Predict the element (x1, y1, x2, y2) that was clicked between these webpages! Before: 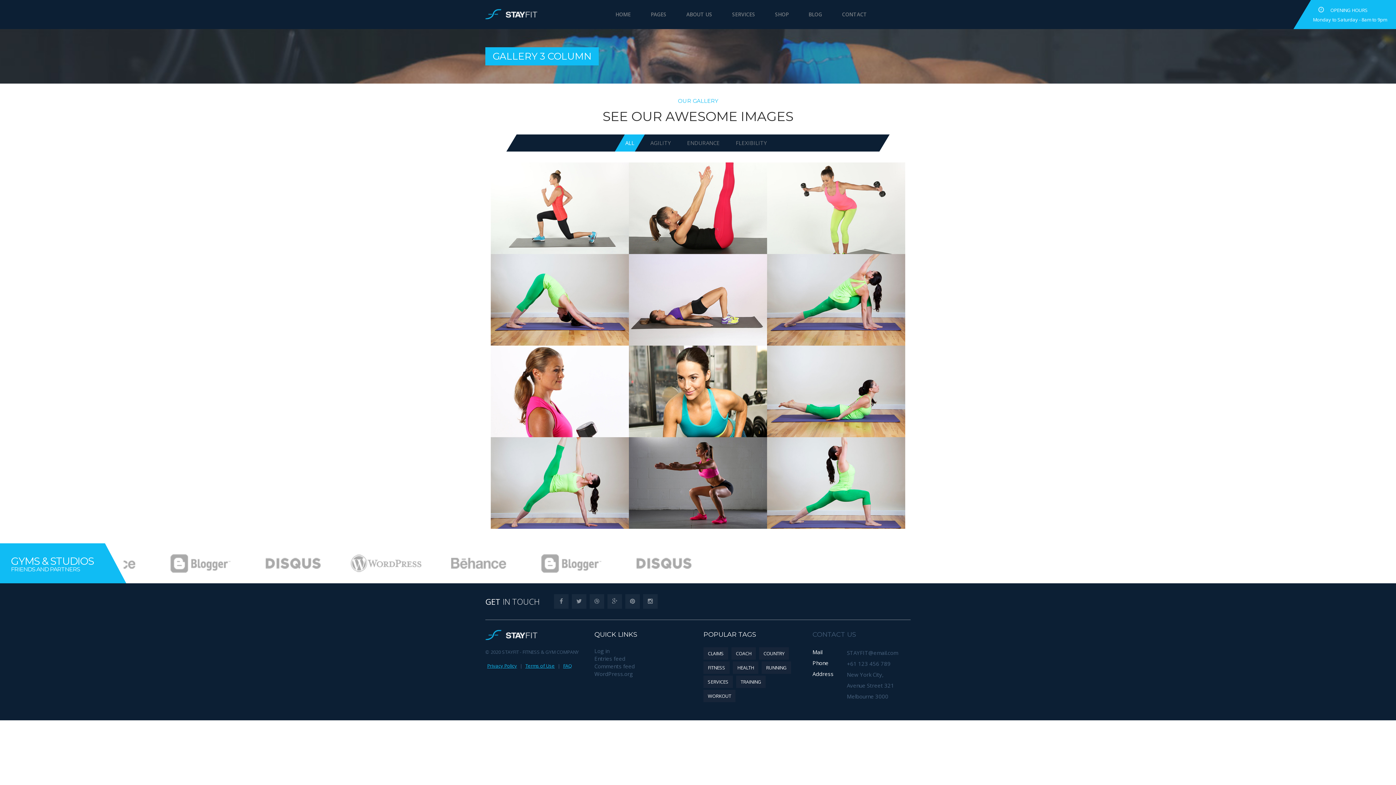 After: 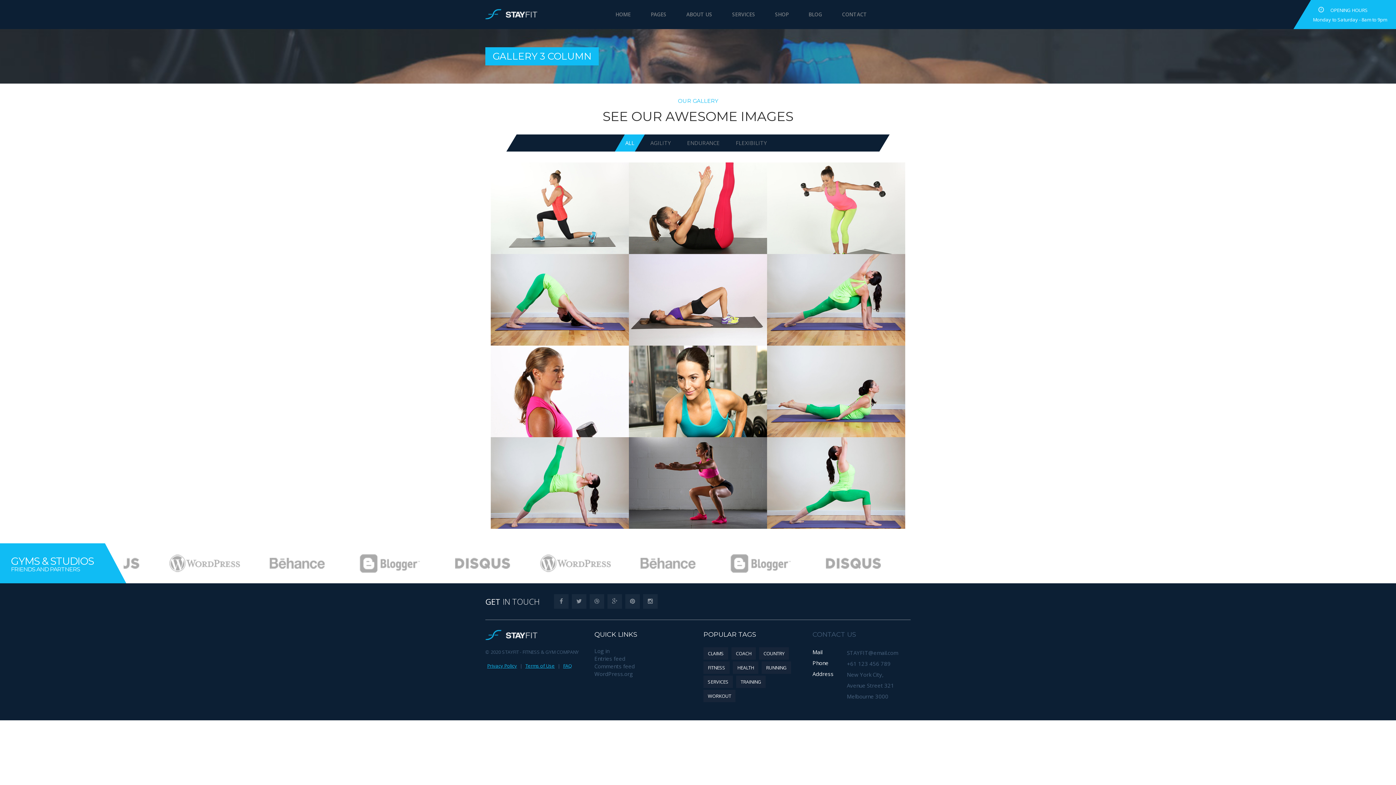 Action: bbox: (485, 660, 518, 672) label: Privacy Policy